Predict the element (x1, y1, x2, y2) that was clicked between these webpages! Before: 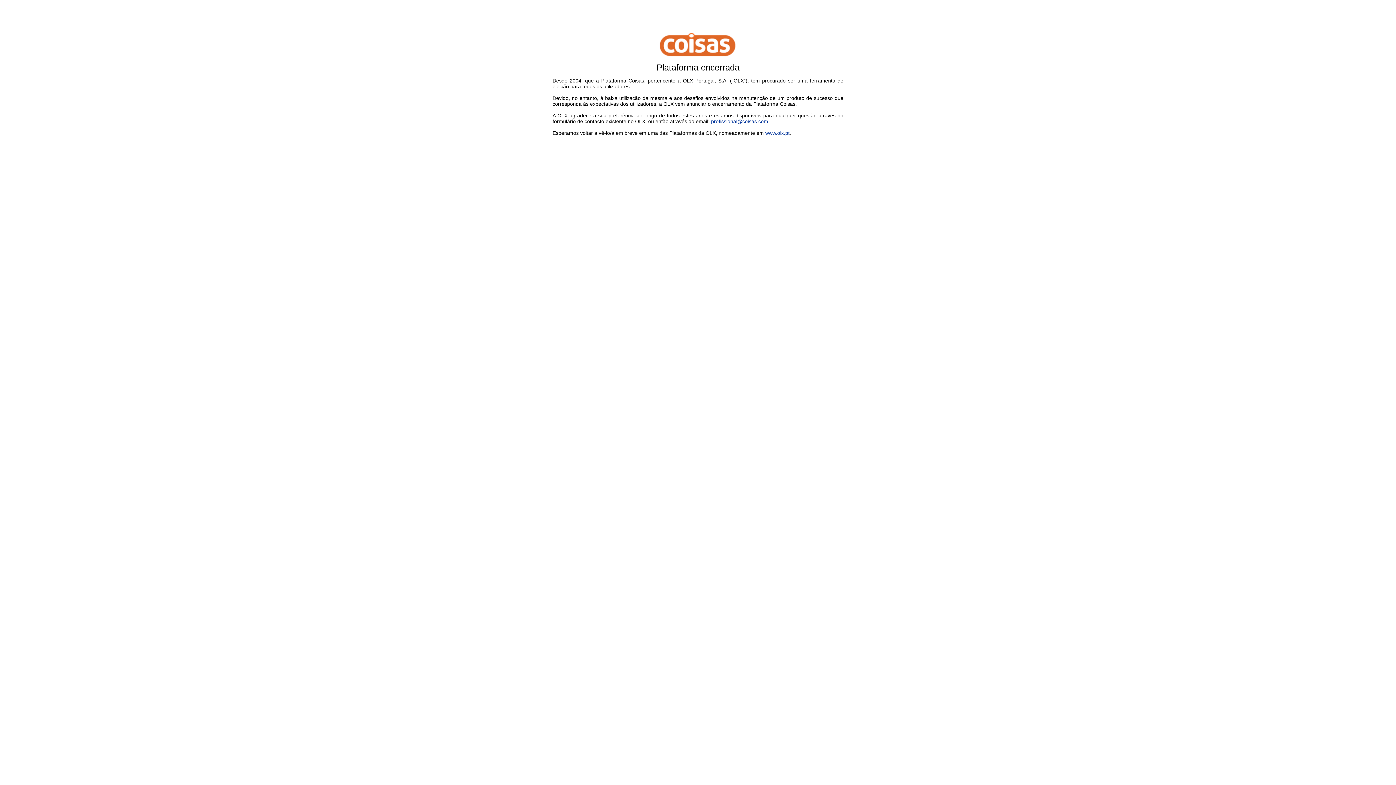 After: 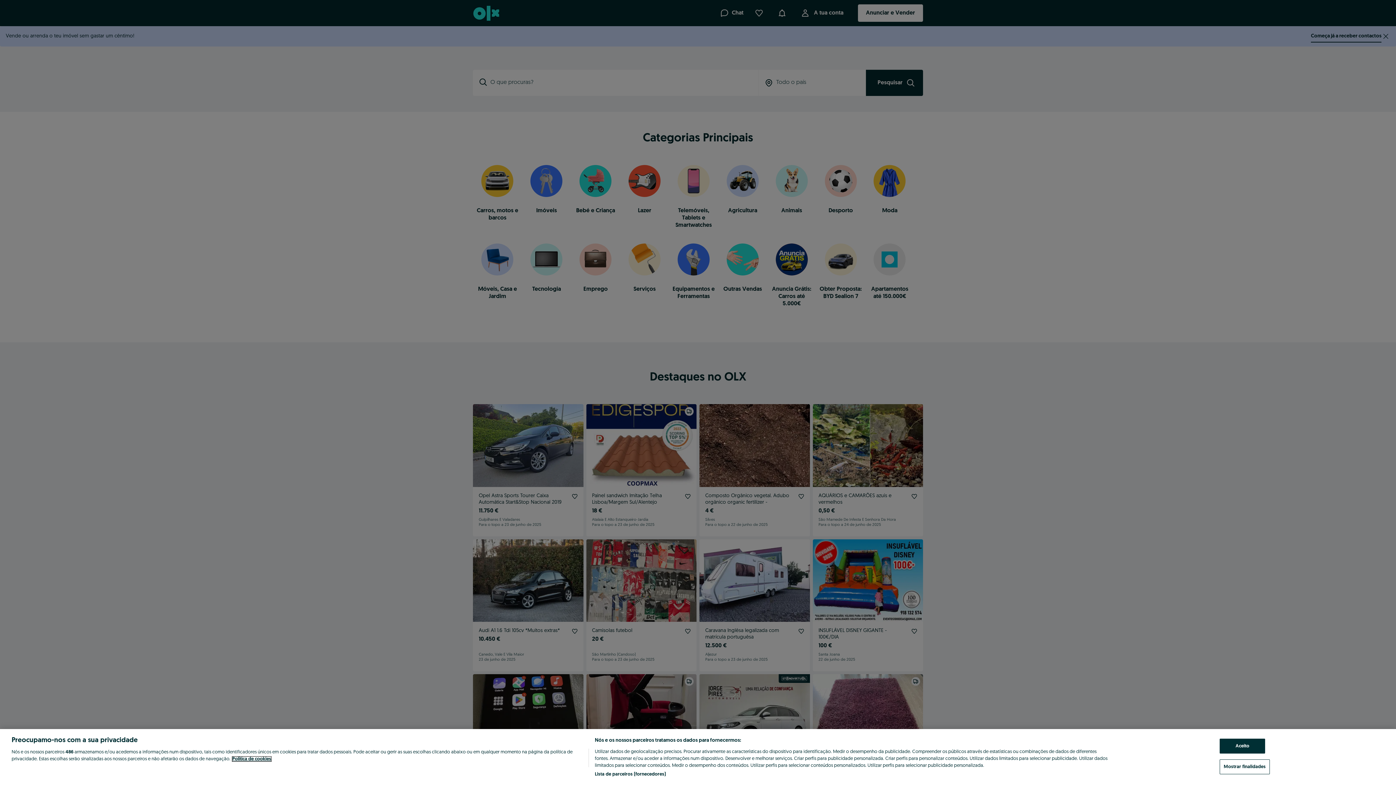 Action: label: www.olx.pt bbox: (765, 130, 789, 136)